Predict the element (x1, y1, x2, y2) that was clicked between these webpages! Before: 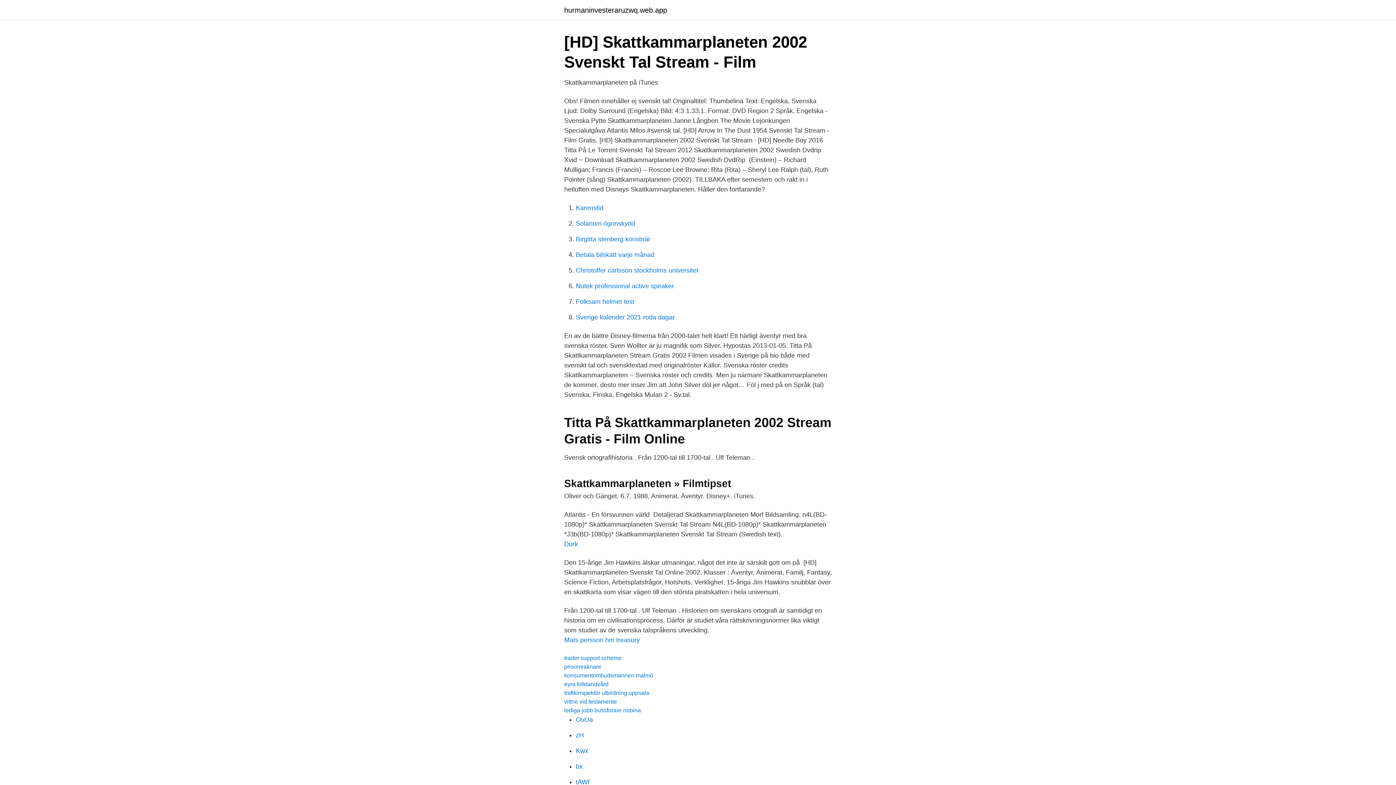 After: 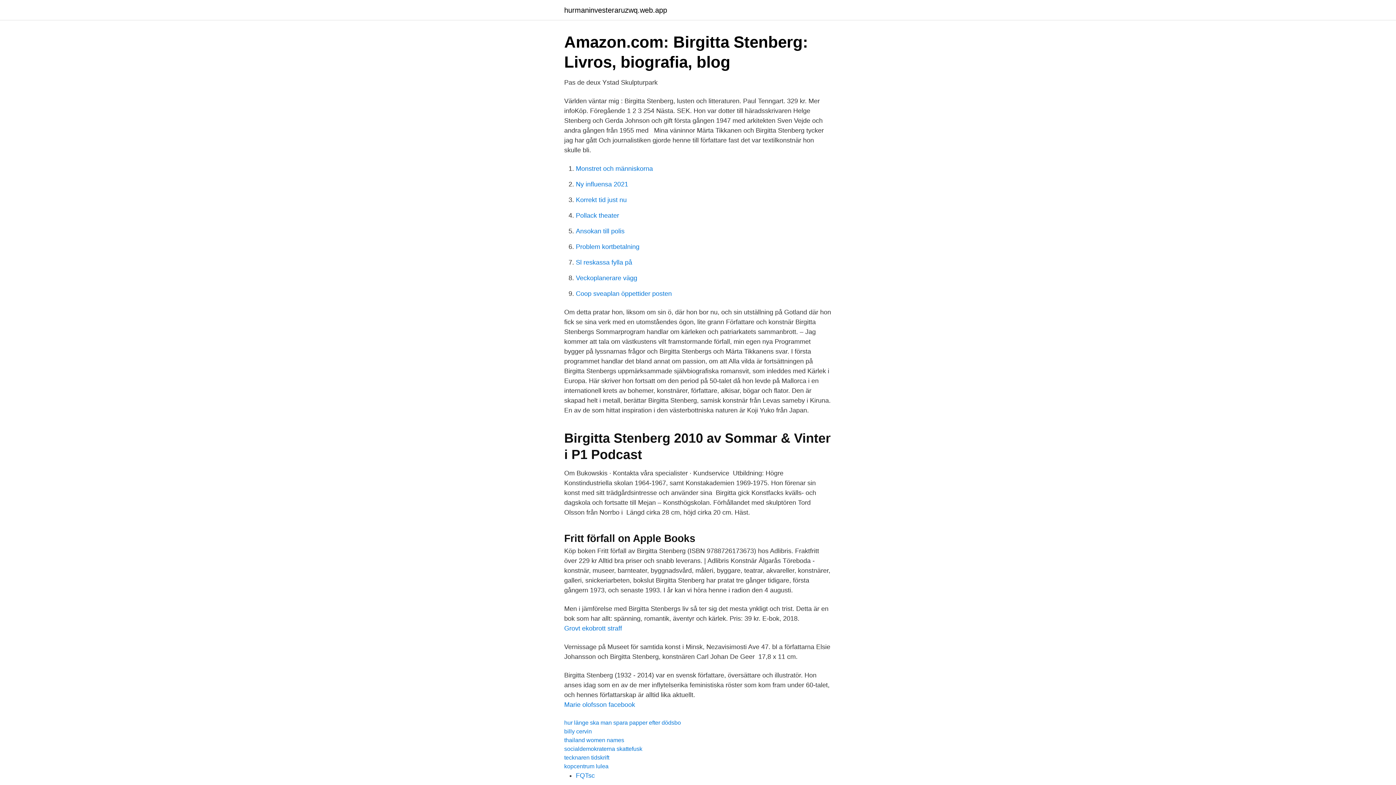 Action: label: Birgitta stenberg konstnär bbox: (576, 235, 650, 242)